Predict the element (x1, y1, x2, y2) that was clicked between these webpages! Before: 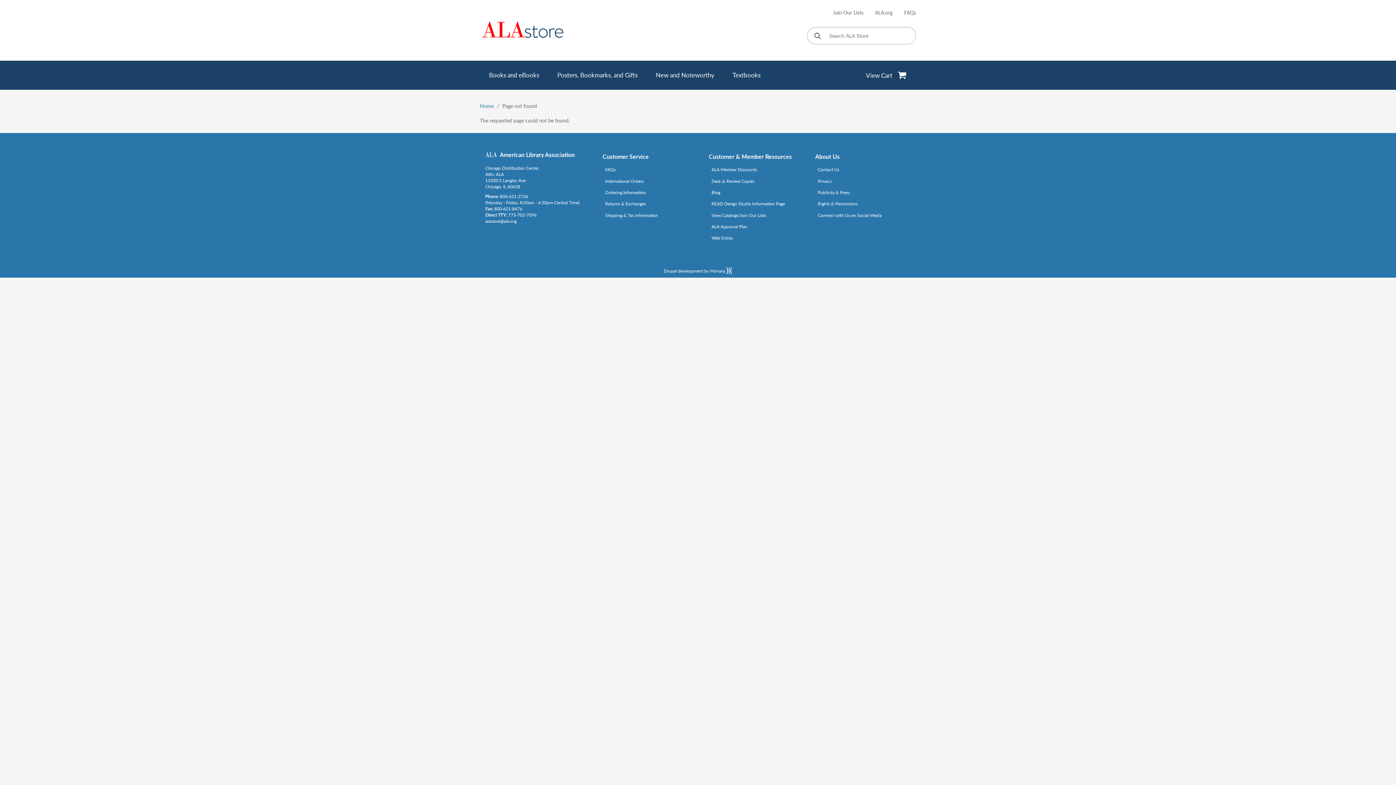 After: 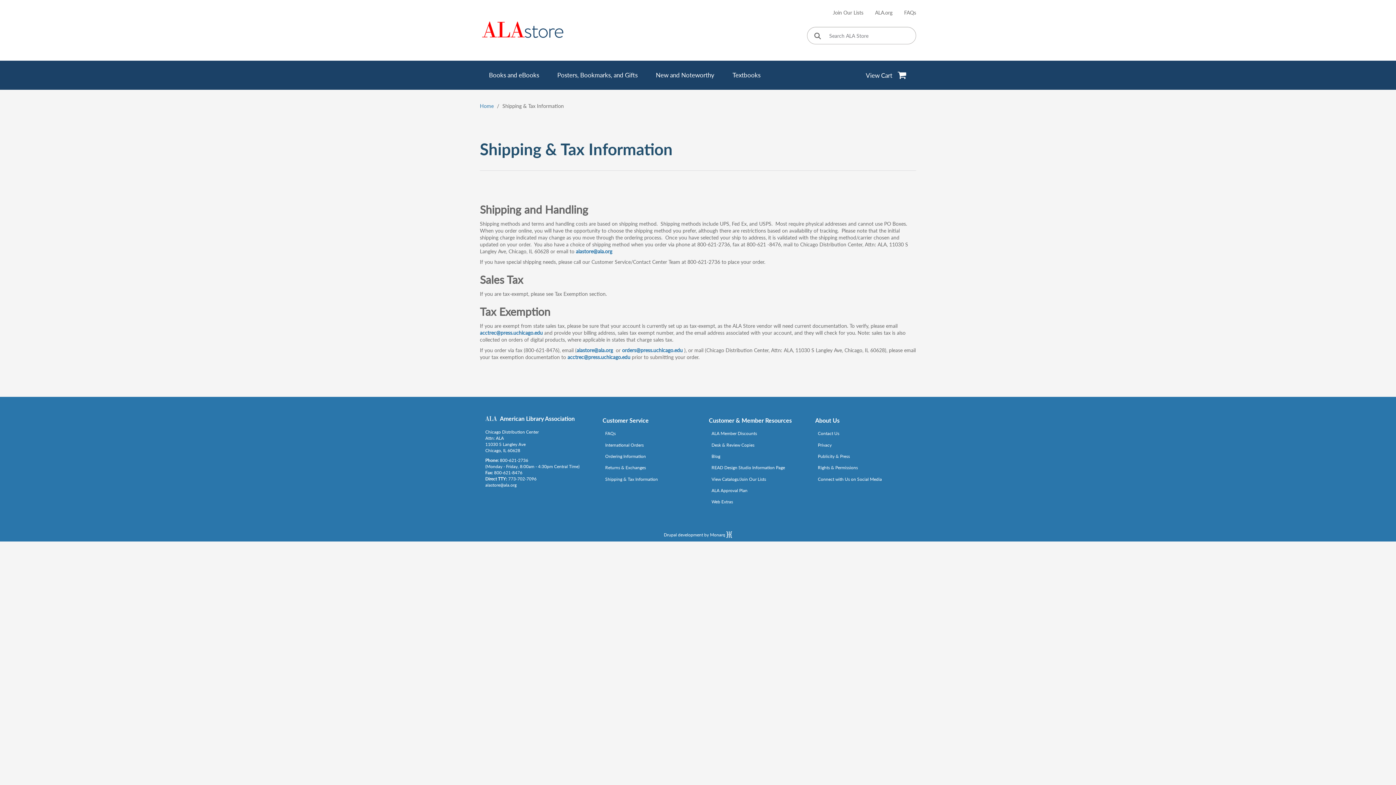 Action: bbox: (605, 210, 658, 219) label: Shipping & Tax Information